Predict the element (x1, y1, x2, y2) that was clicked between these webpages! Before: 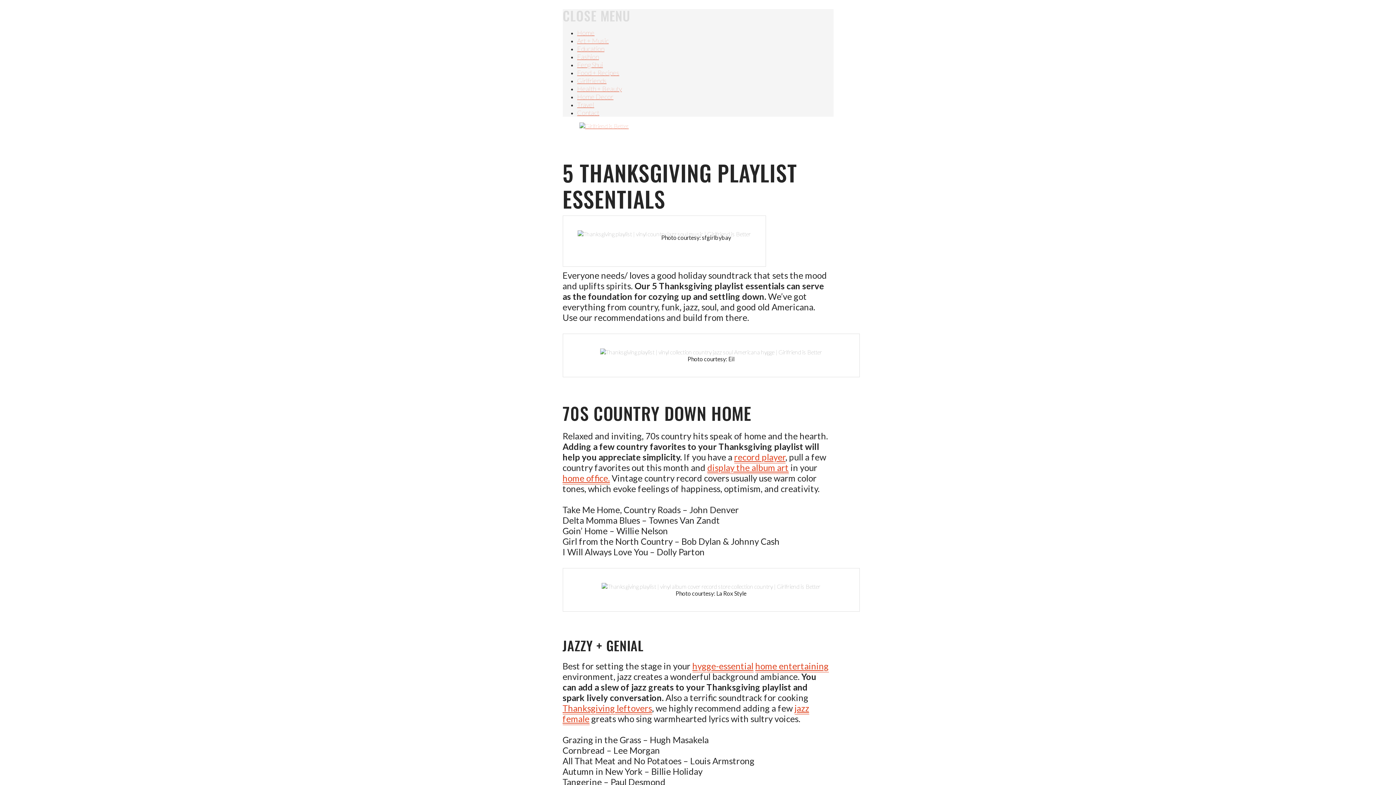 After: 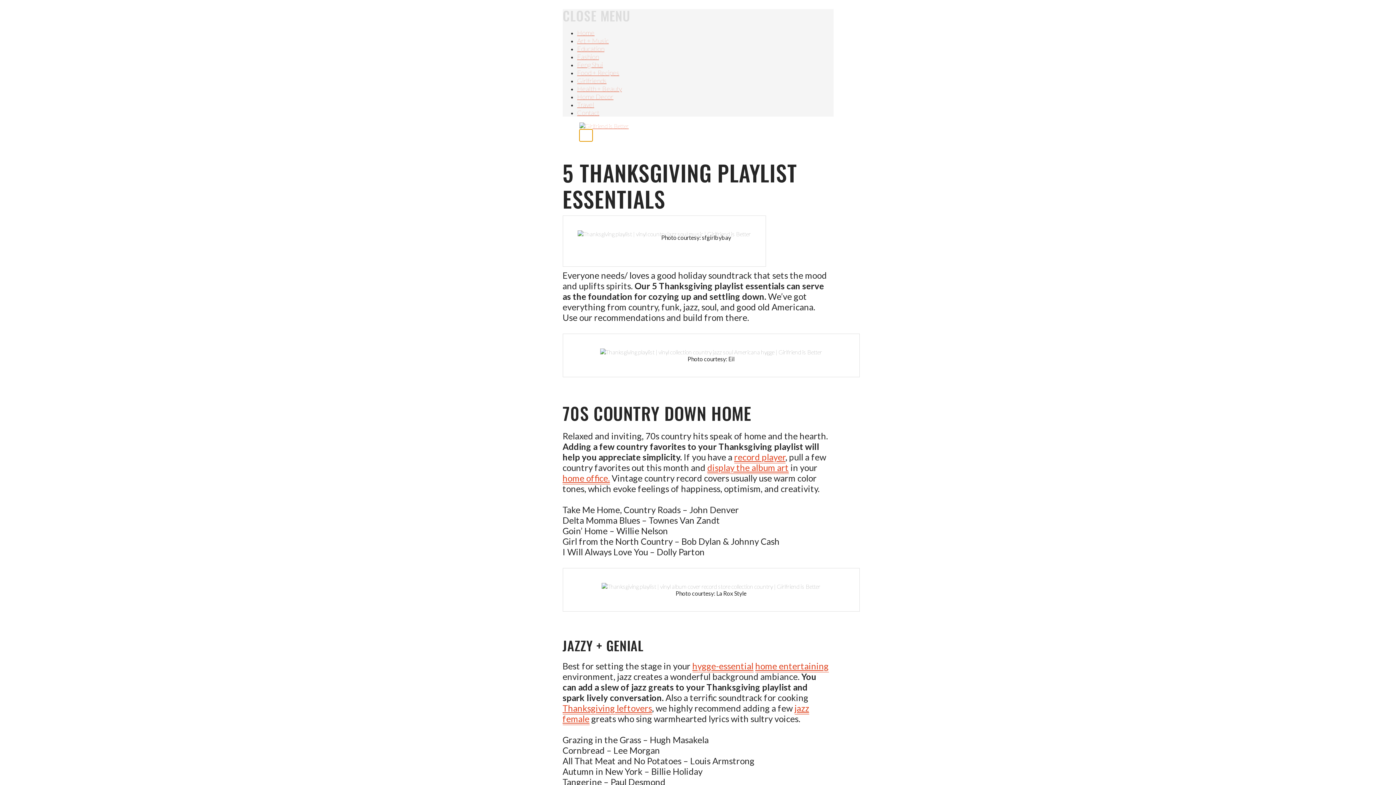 Action: bbox: (579, 129, 592, 141) label: Menu